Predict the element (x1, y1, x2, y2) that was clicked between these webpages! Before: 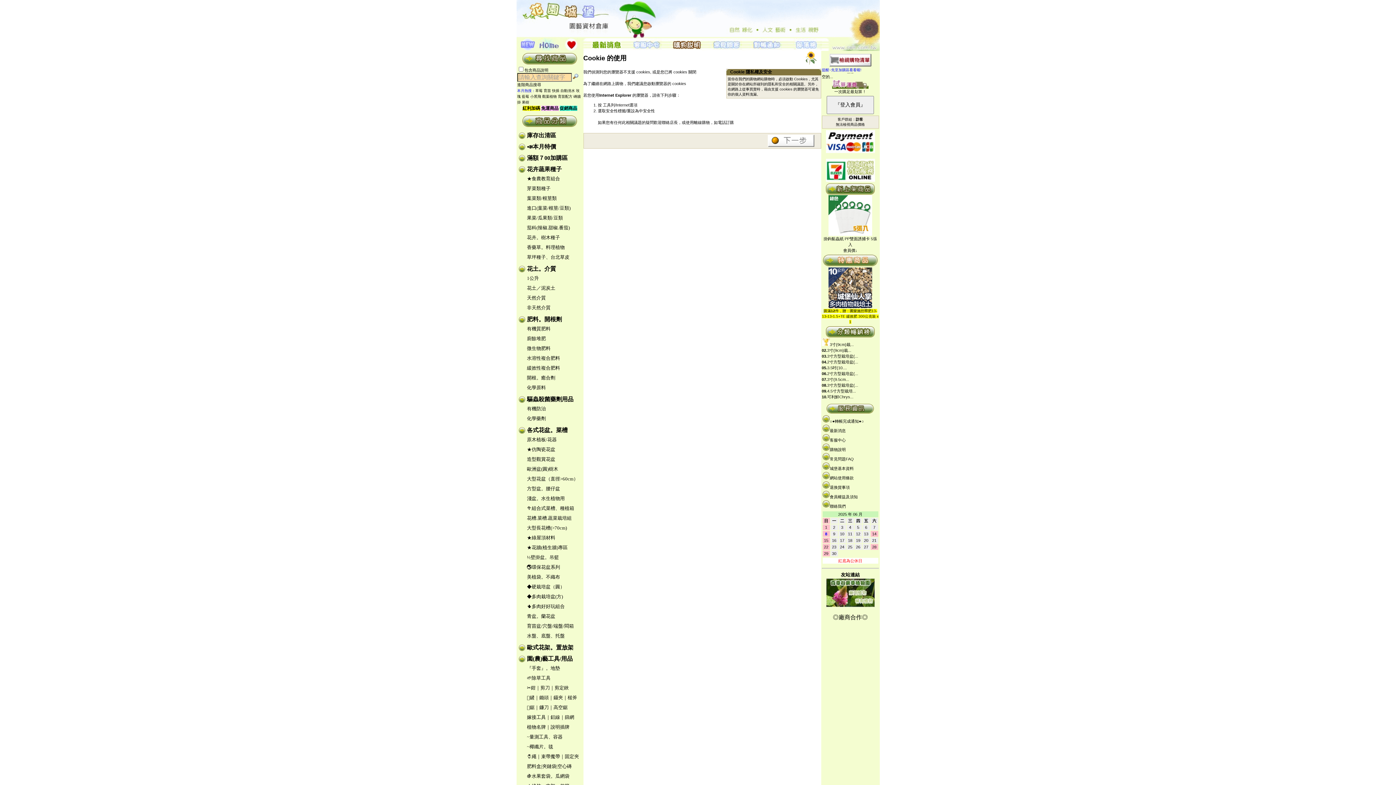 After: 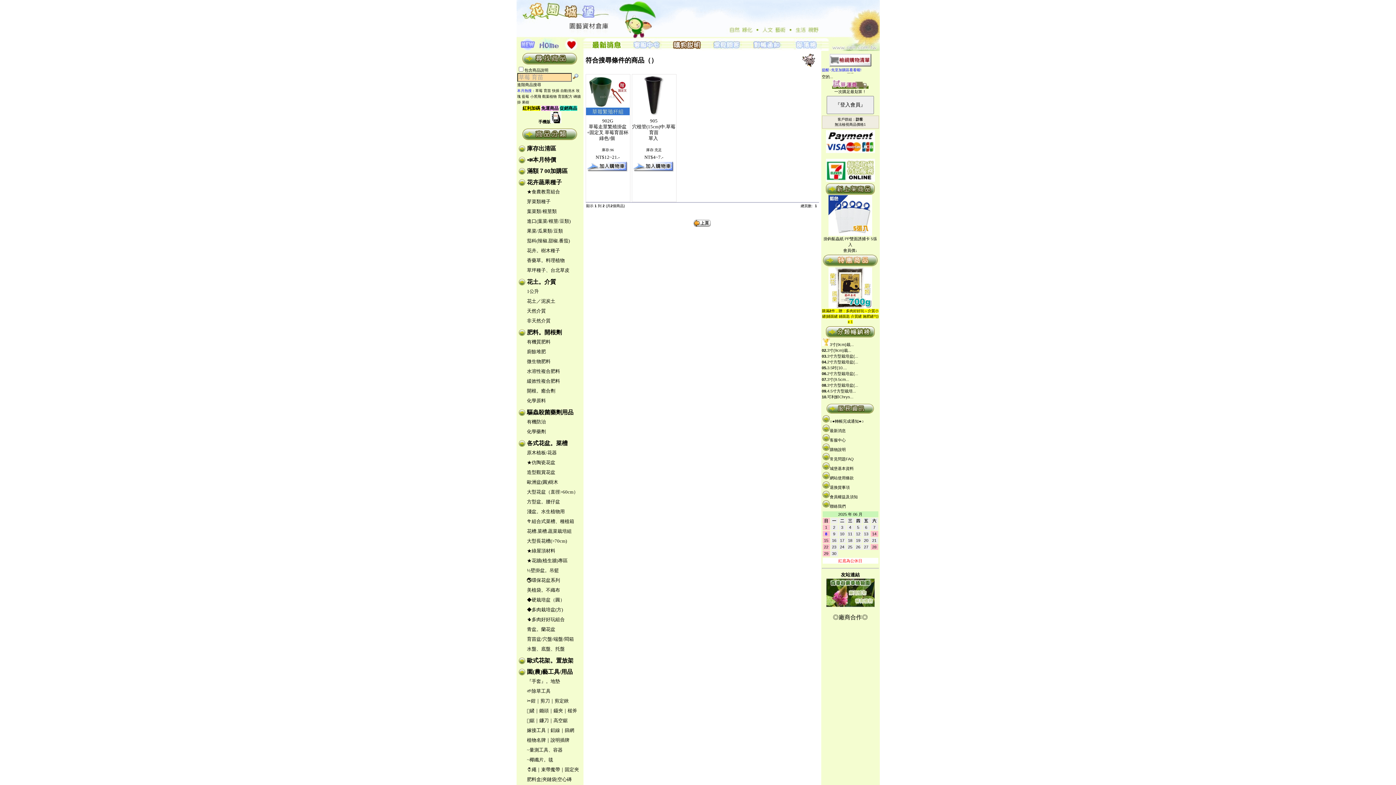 Action: bbox: (535, 88, 551, 92) label: 草莓 育苗